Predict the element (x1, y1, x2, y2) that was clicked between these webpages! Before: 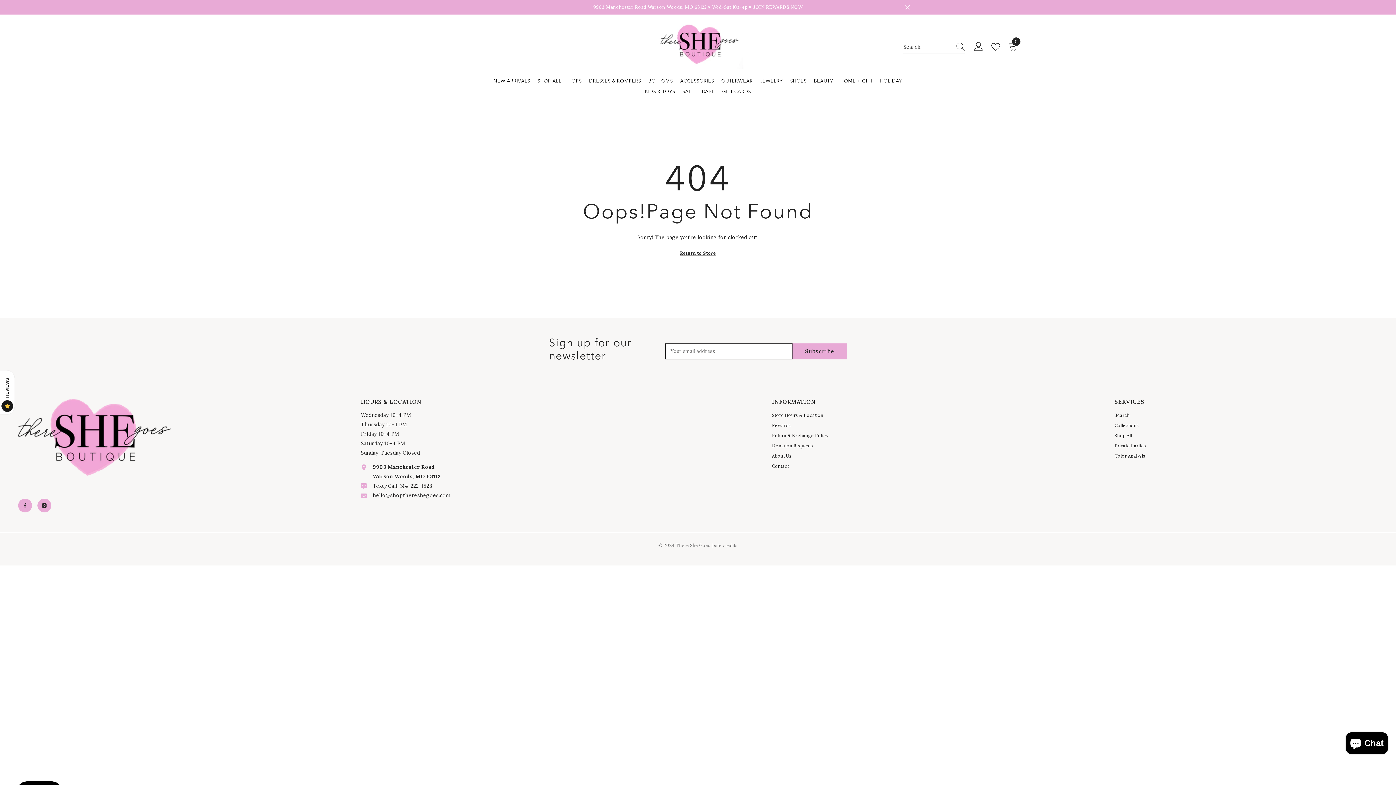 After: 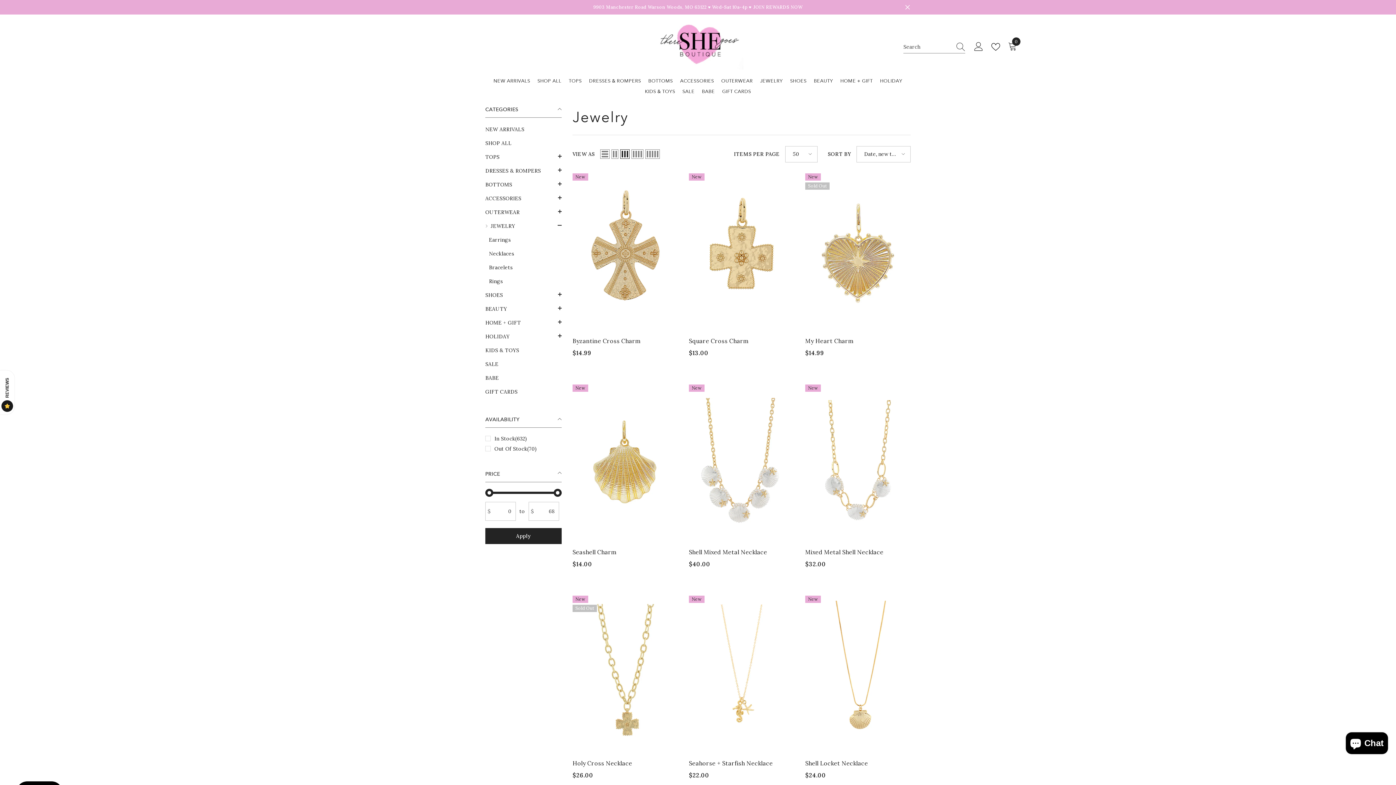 Action: label: JEWELRY bbox: (756, 79, 786, 90)